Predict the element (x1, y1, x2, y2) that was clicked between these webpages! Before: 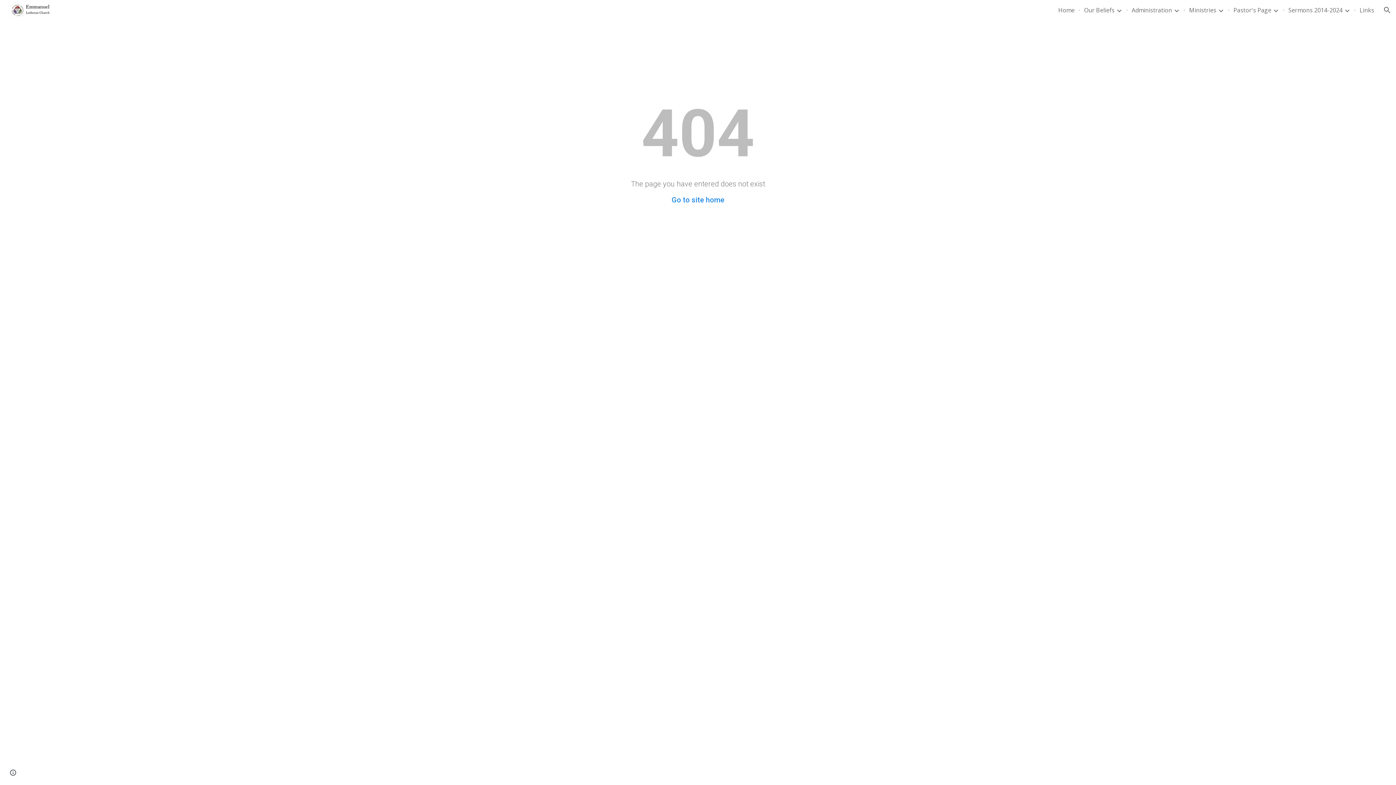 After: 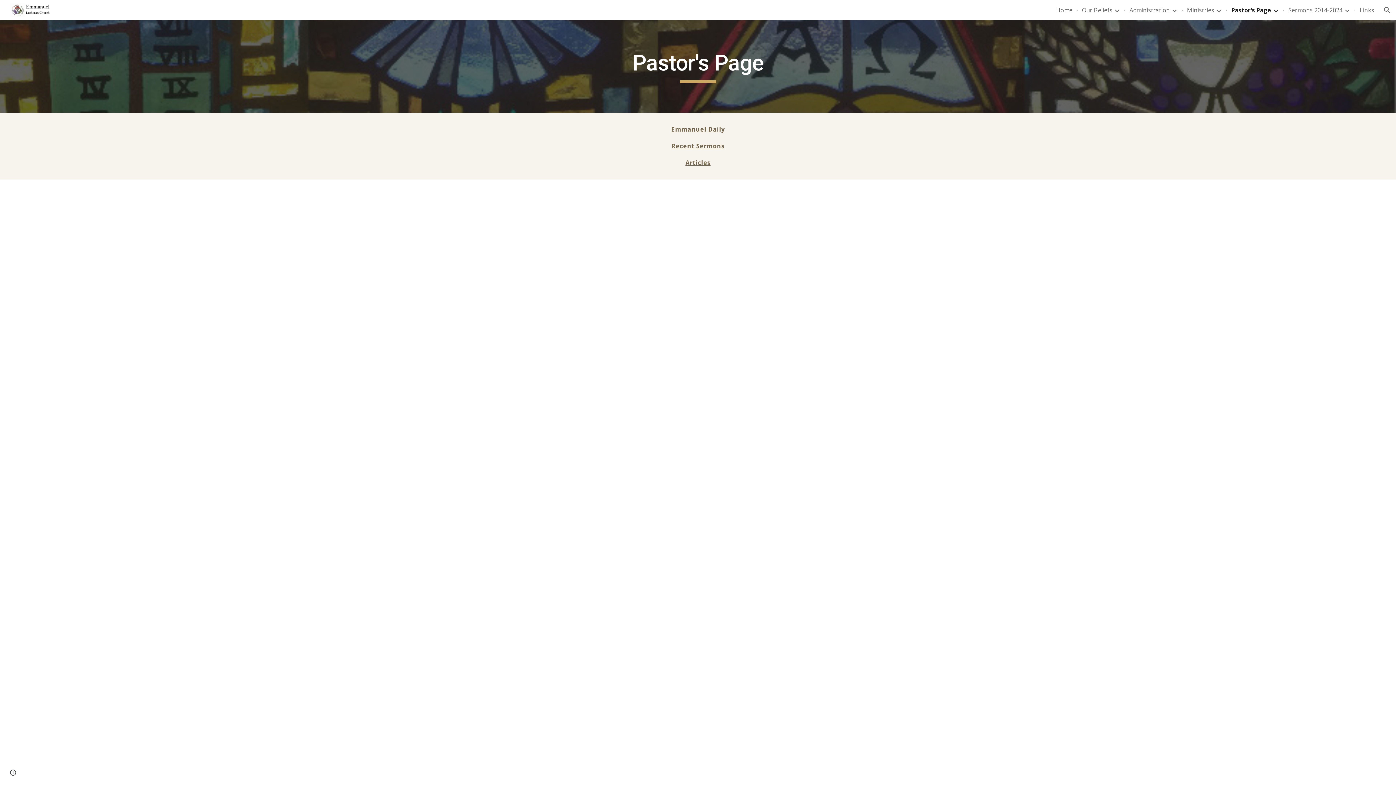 Action: label: Pastor's Page bbox: (1233, 6, 1271, 14)